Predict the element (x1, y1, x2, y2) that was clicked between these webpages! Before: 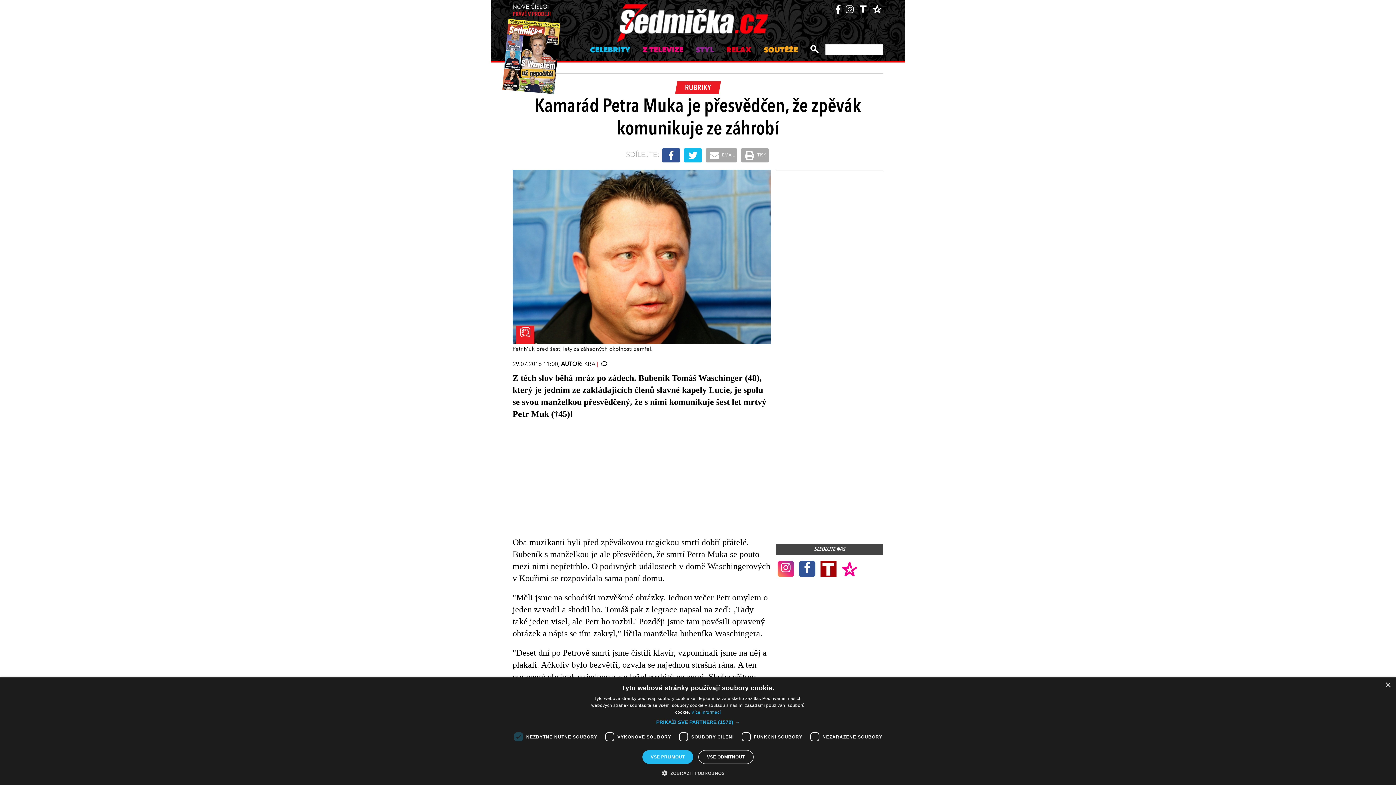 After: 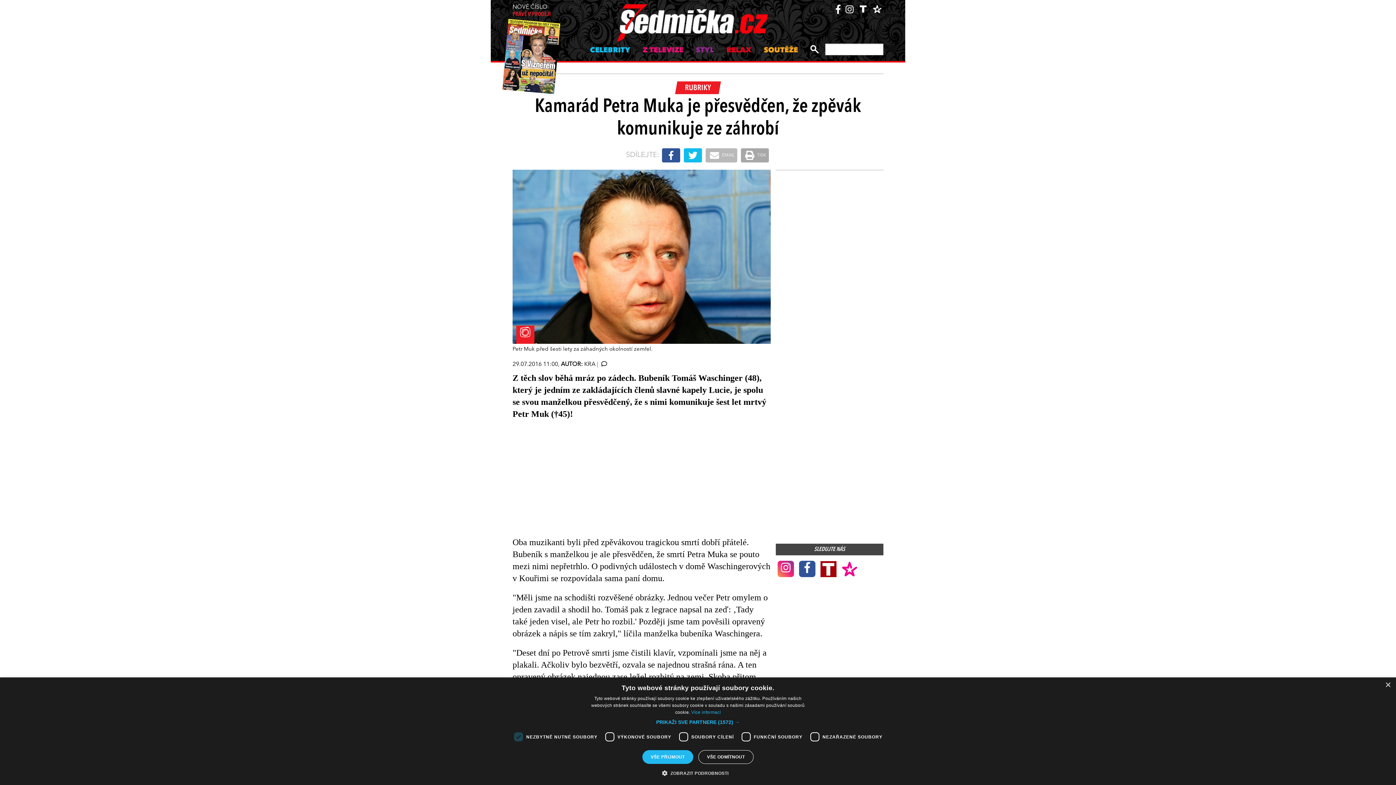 Action: bbox: (707, 148, 737, 162) label:  EMAIL